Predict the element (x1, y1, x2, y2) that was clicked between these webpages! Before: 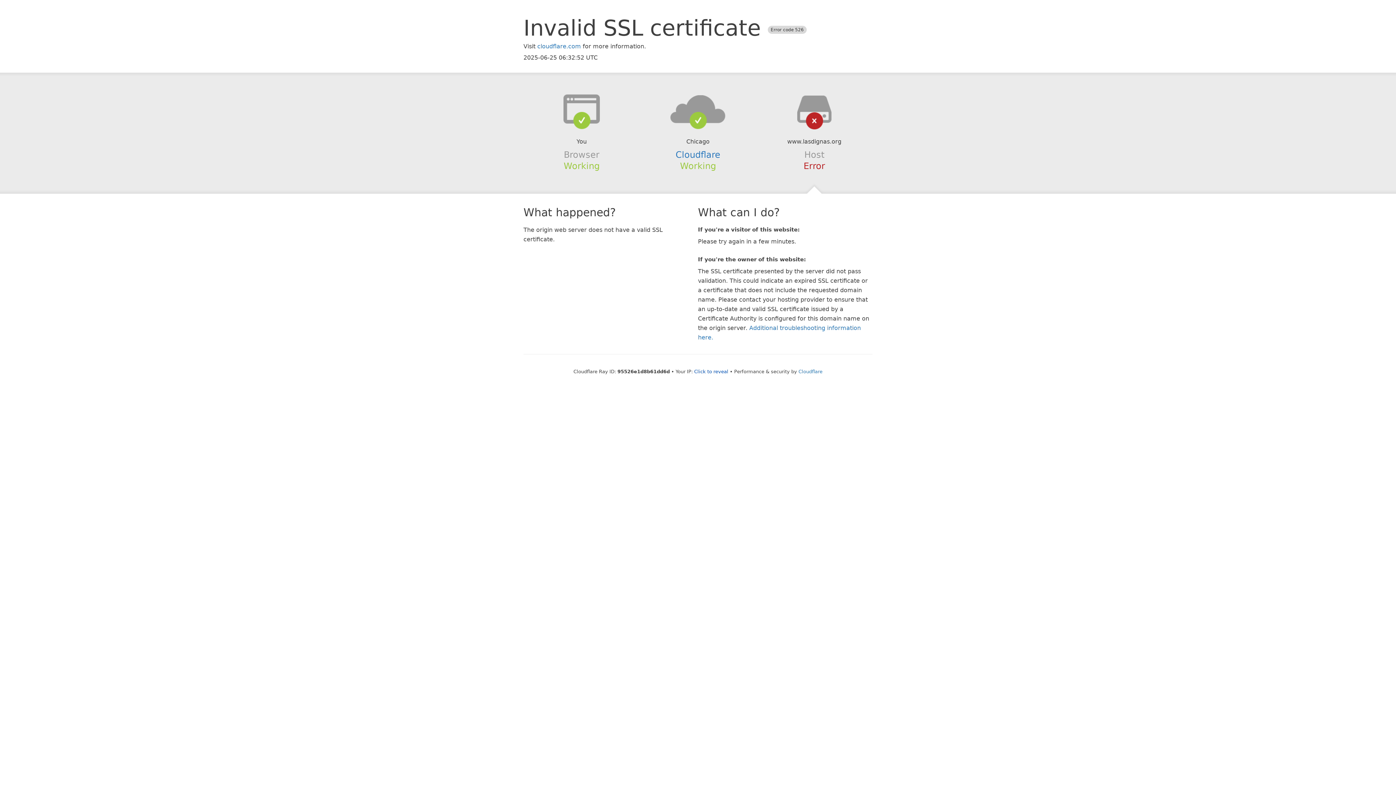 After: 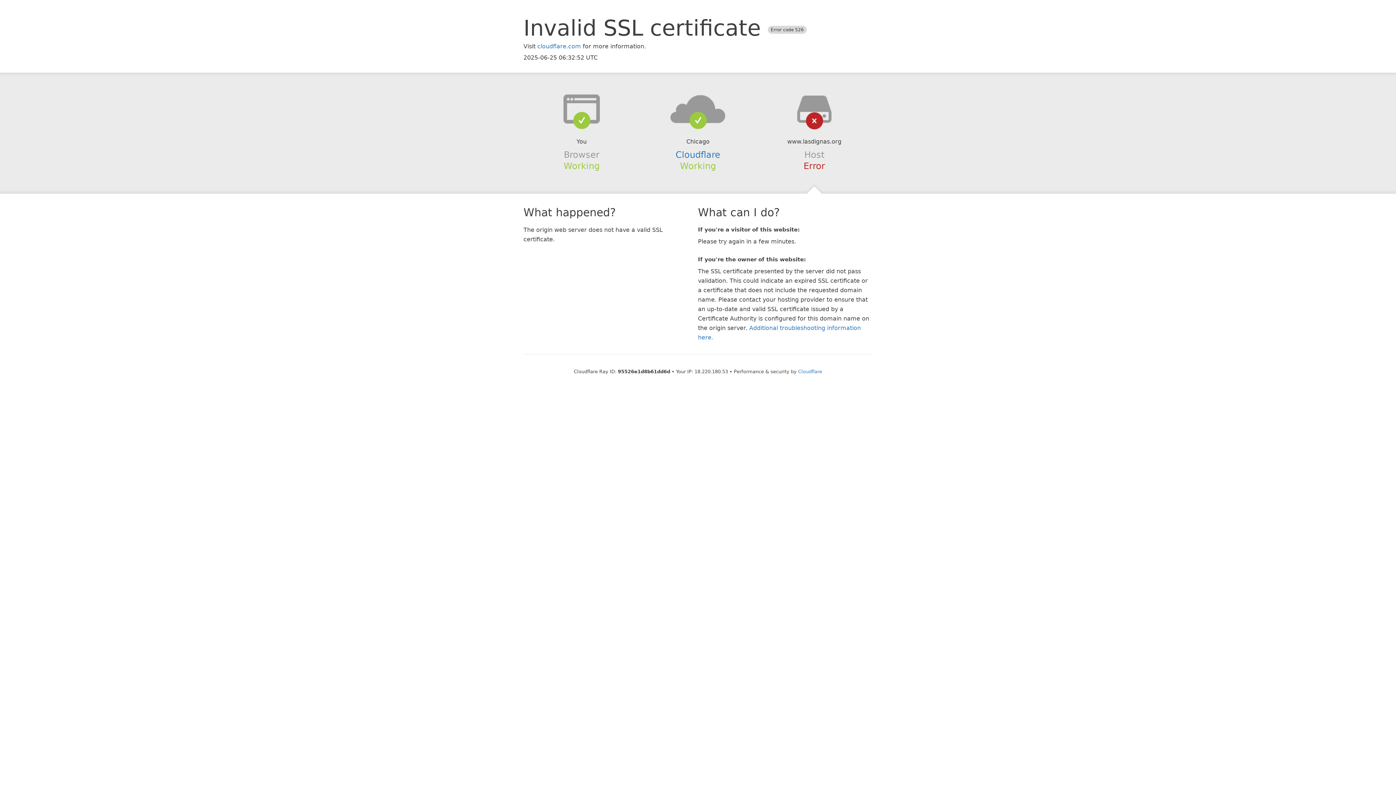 Action: label: Click to reveal bbox: (694, 368, 728, 374)